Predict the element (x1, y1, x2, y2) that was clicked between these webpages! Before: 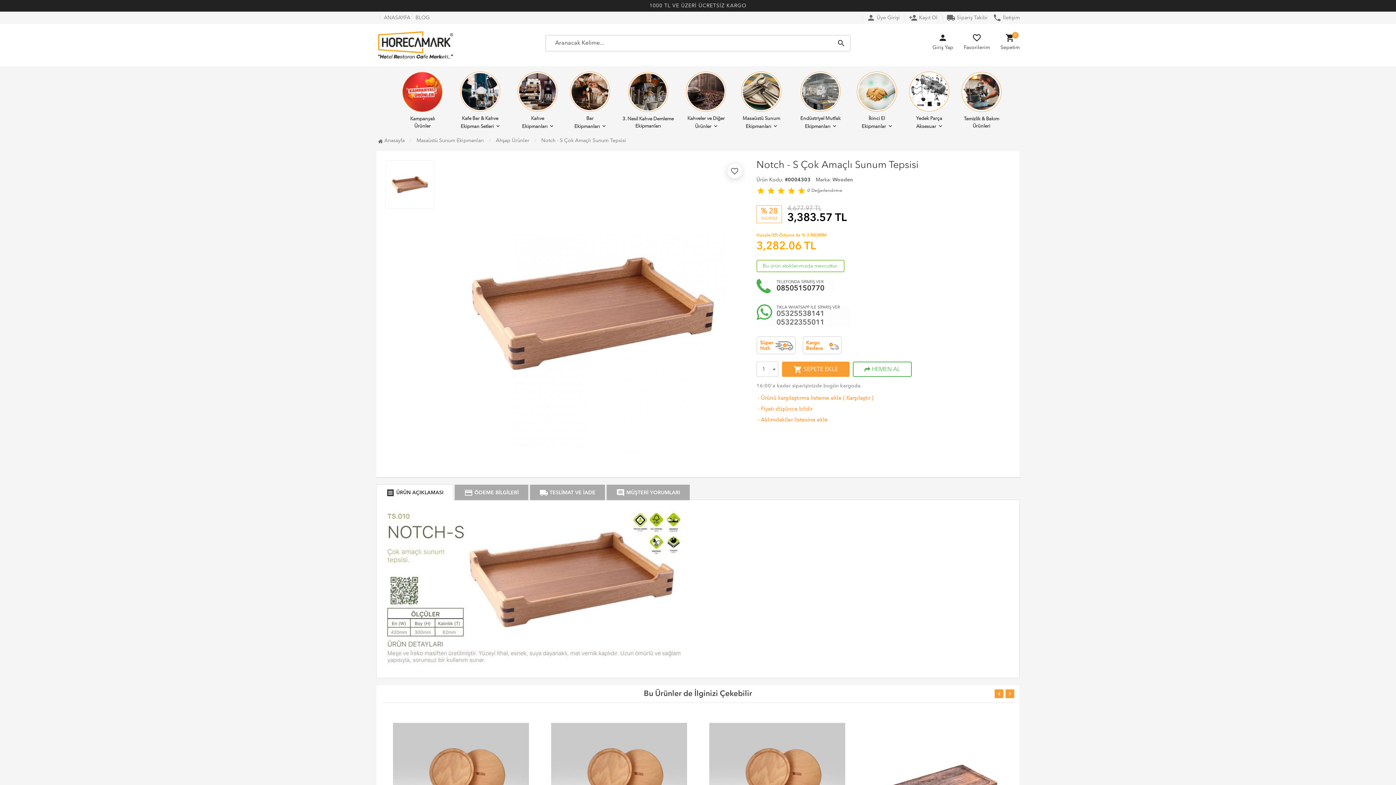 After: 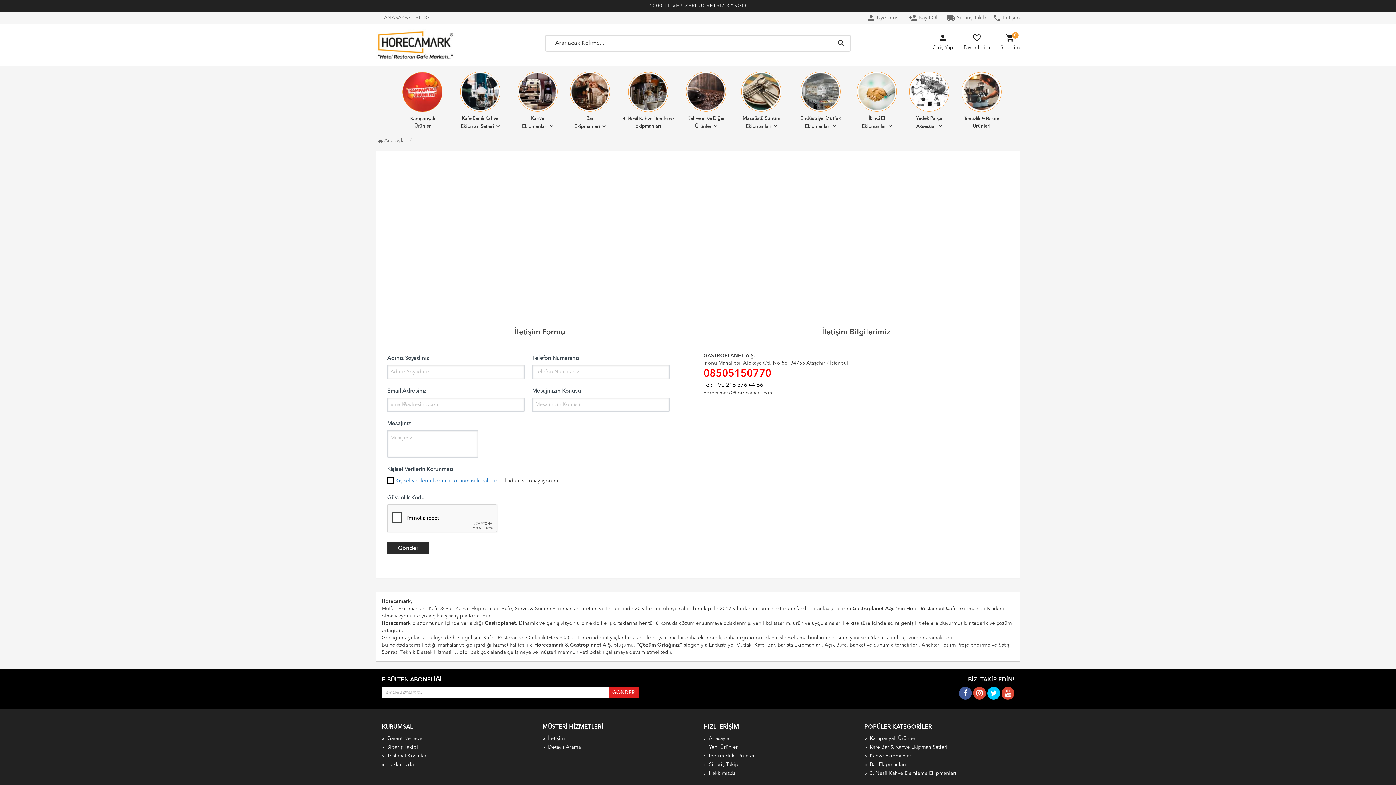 Action: bbox: (993, 15, 1020, 20) label: phone İletişim